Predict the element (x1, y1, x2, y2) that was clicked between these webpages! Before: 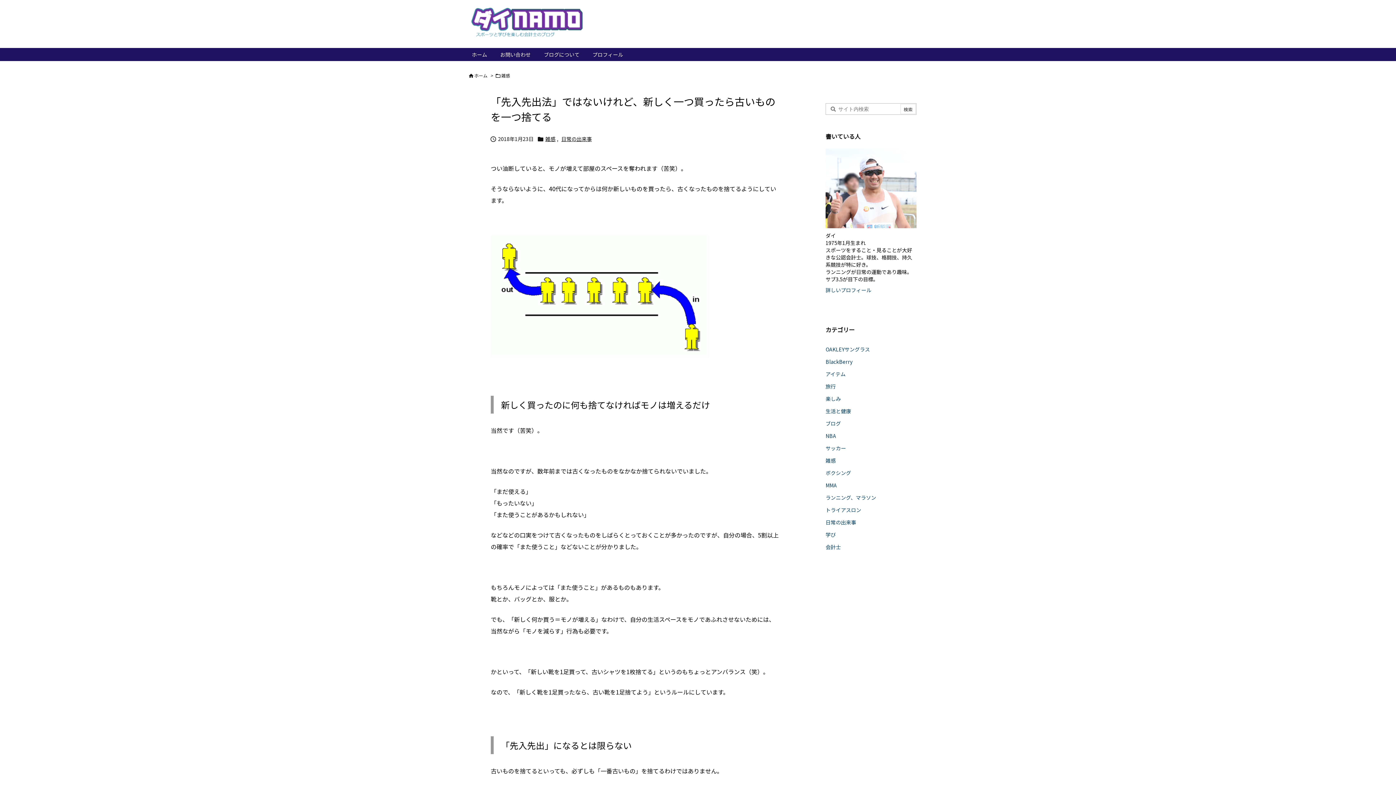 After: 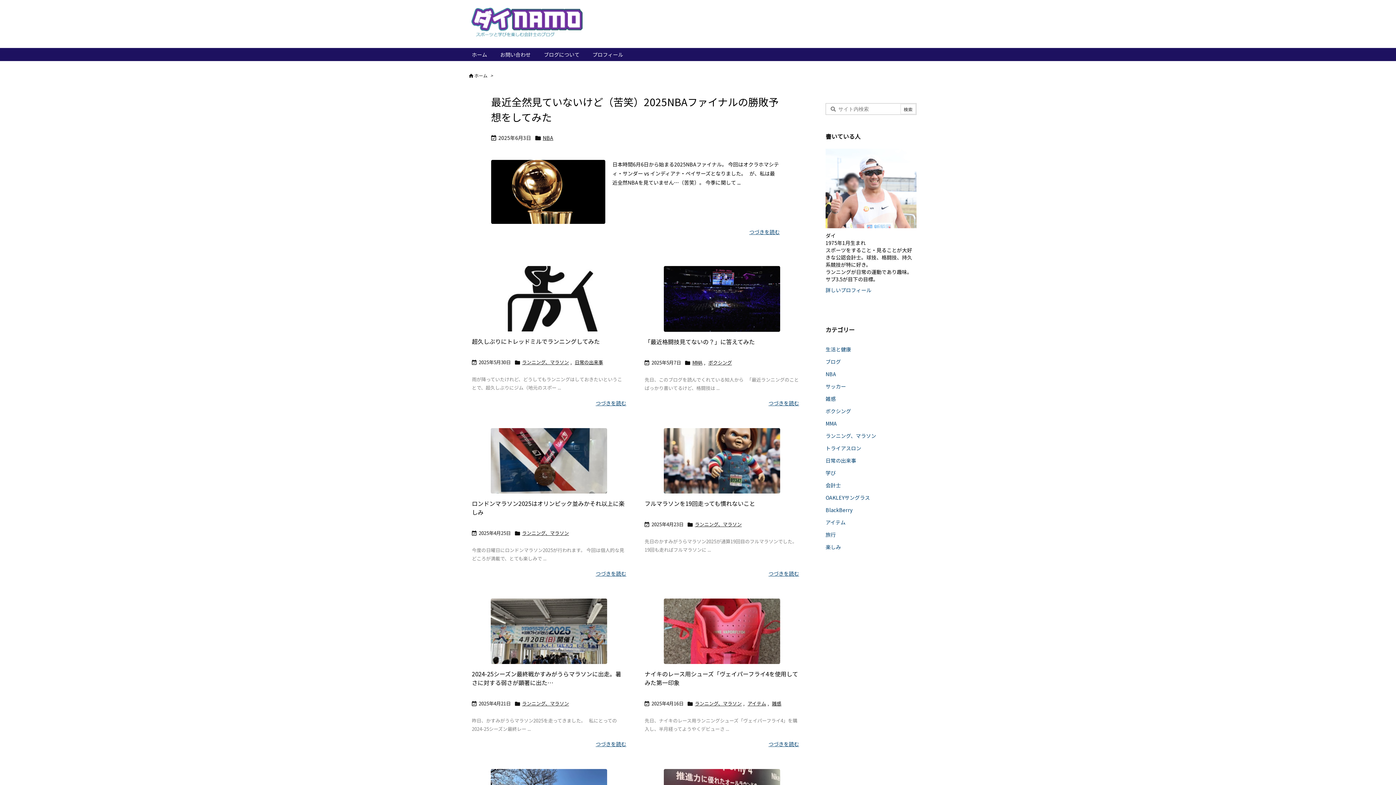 Action: bbox: (474, 72, 487, 78) label: ホーム